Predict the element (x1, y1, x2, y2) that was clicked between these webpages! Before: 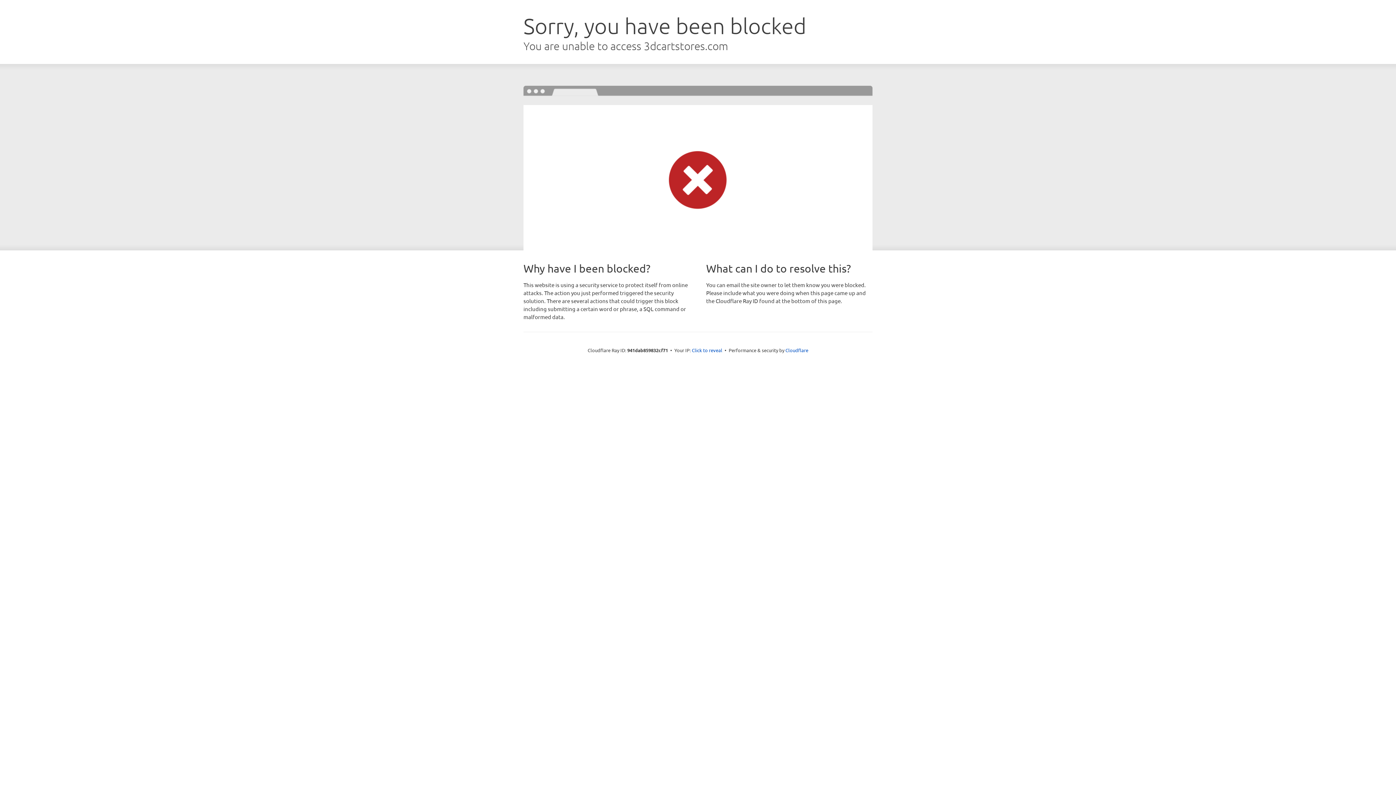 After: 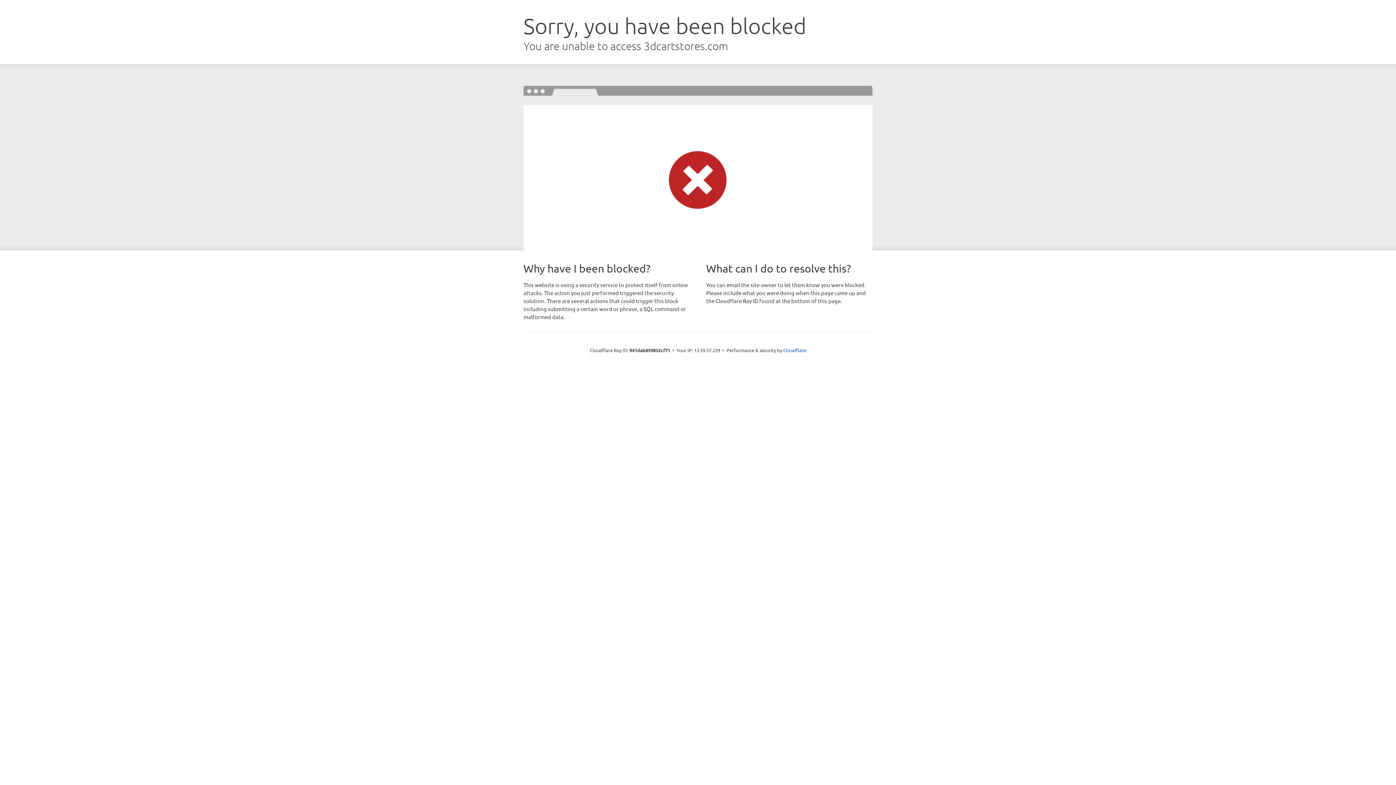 Action: label: Click to reveal bbox: (692, 346, 722, 353)